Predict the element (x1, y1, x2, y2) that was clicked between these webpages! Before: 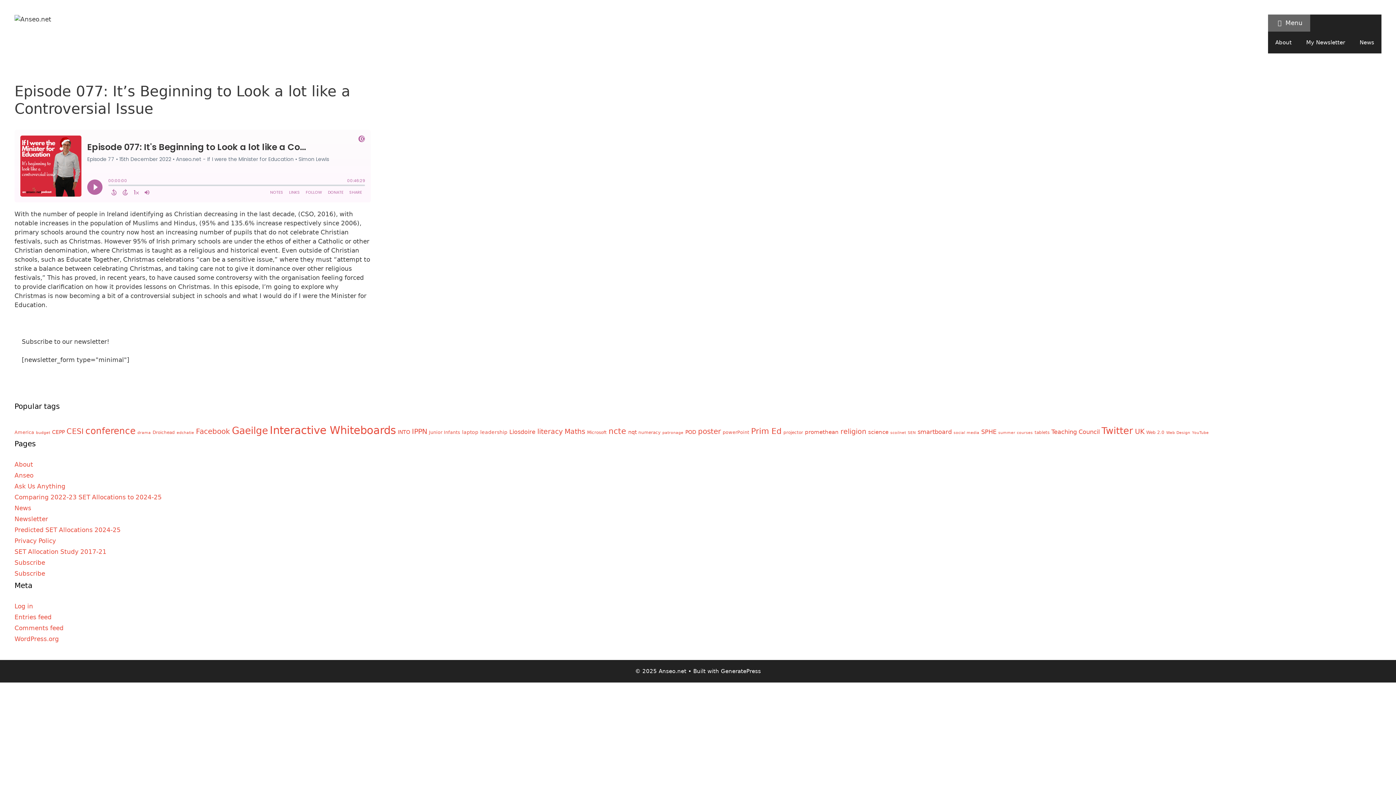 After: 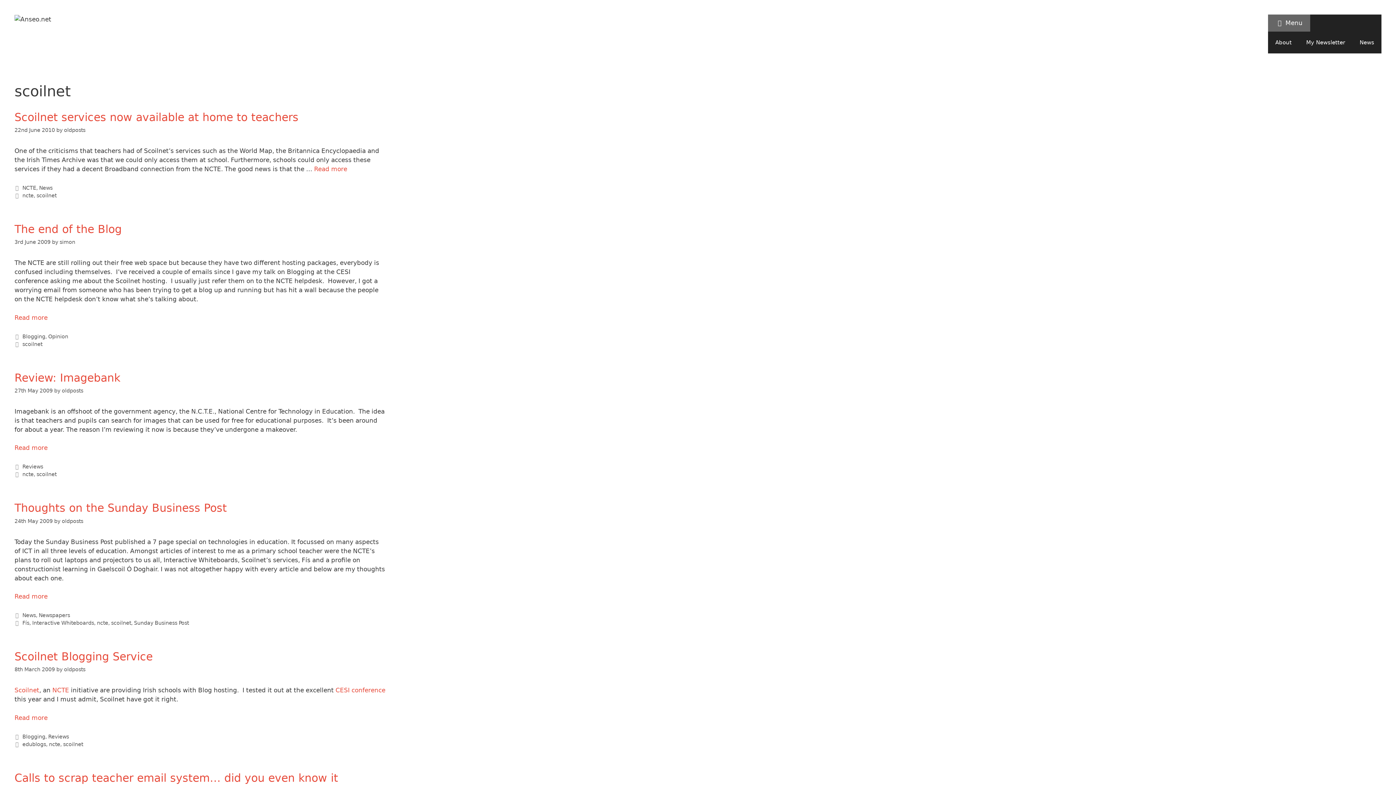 Action: label: scoilnet (5 items) bbox: (890, 430, 906, 435)